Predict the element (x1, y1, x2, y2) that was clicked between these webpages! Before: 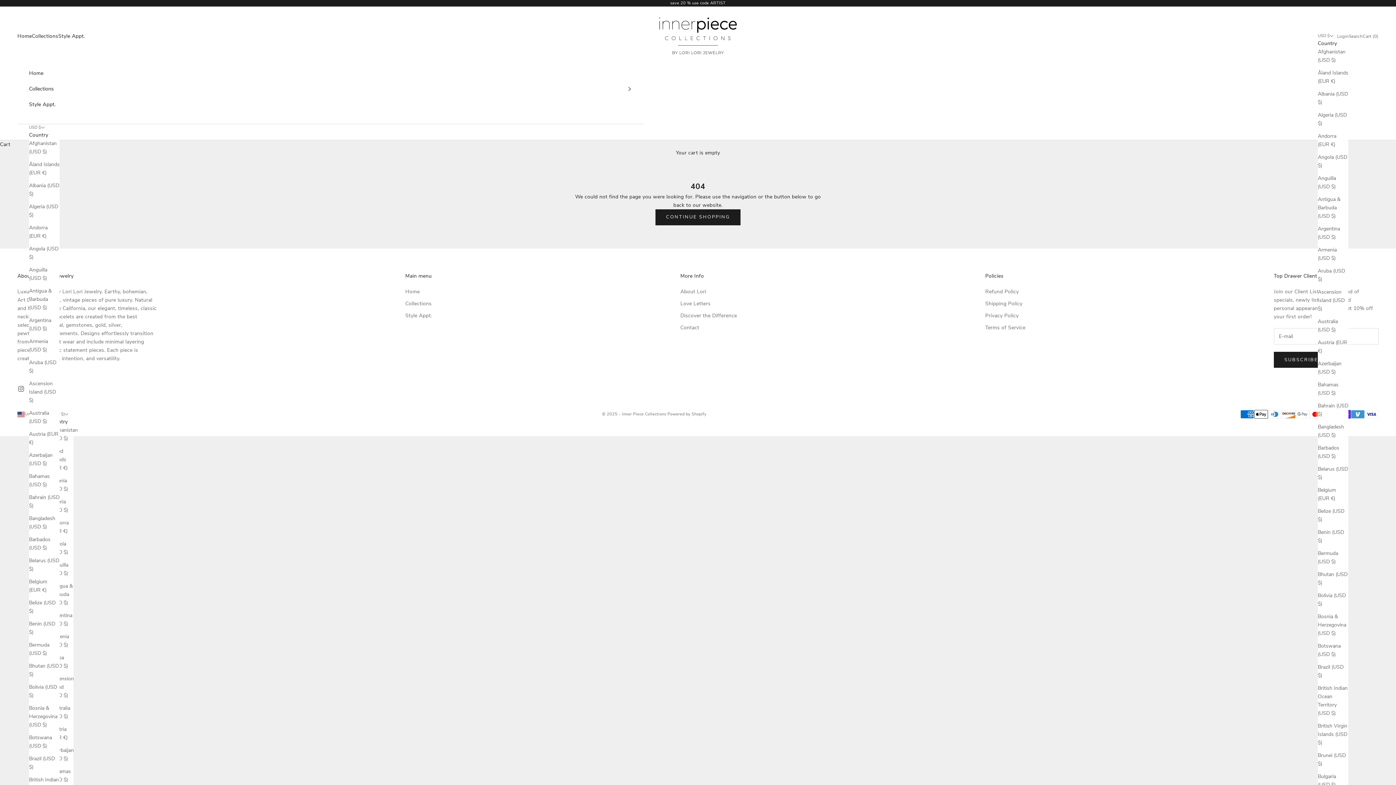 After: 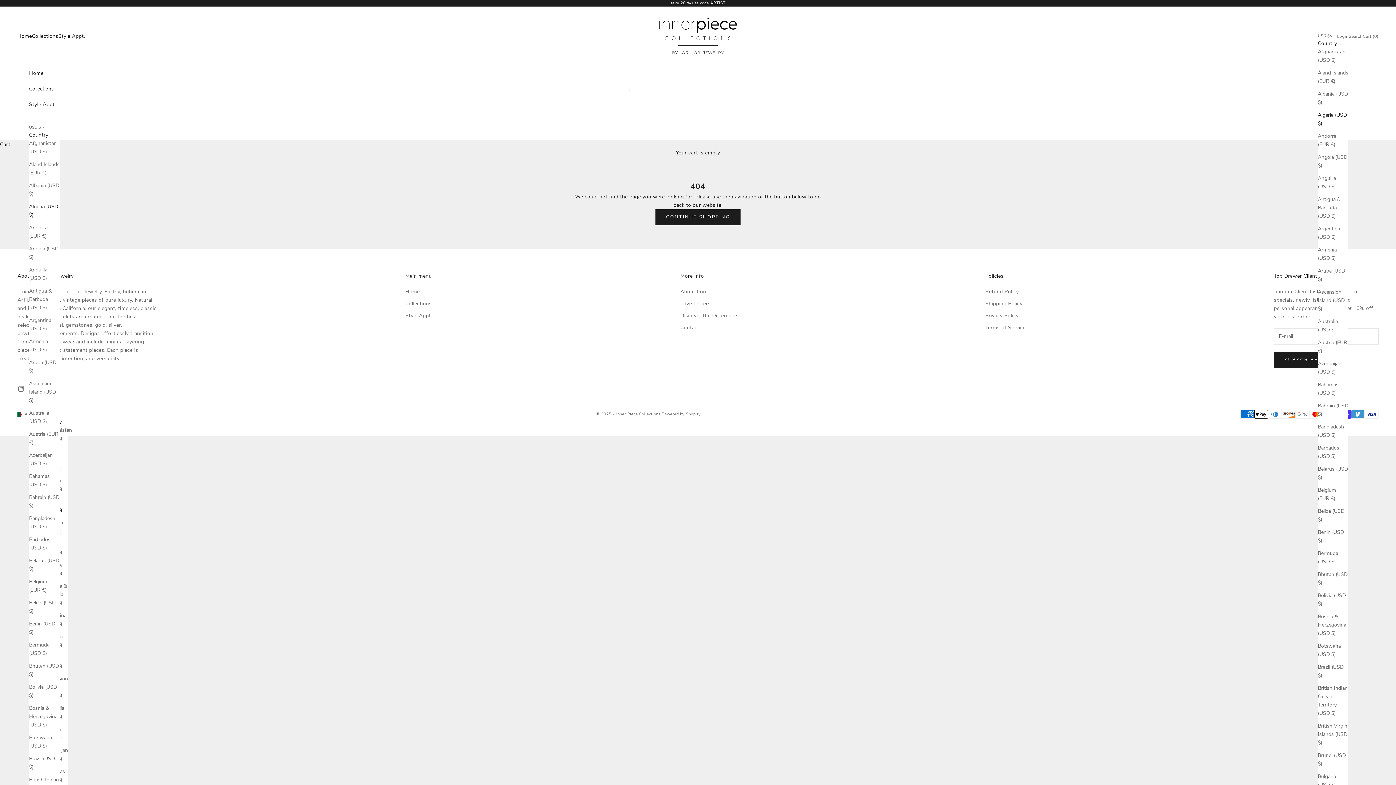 Action: bbox: (29, 202, 59, 219) label: Algeria (USD $)